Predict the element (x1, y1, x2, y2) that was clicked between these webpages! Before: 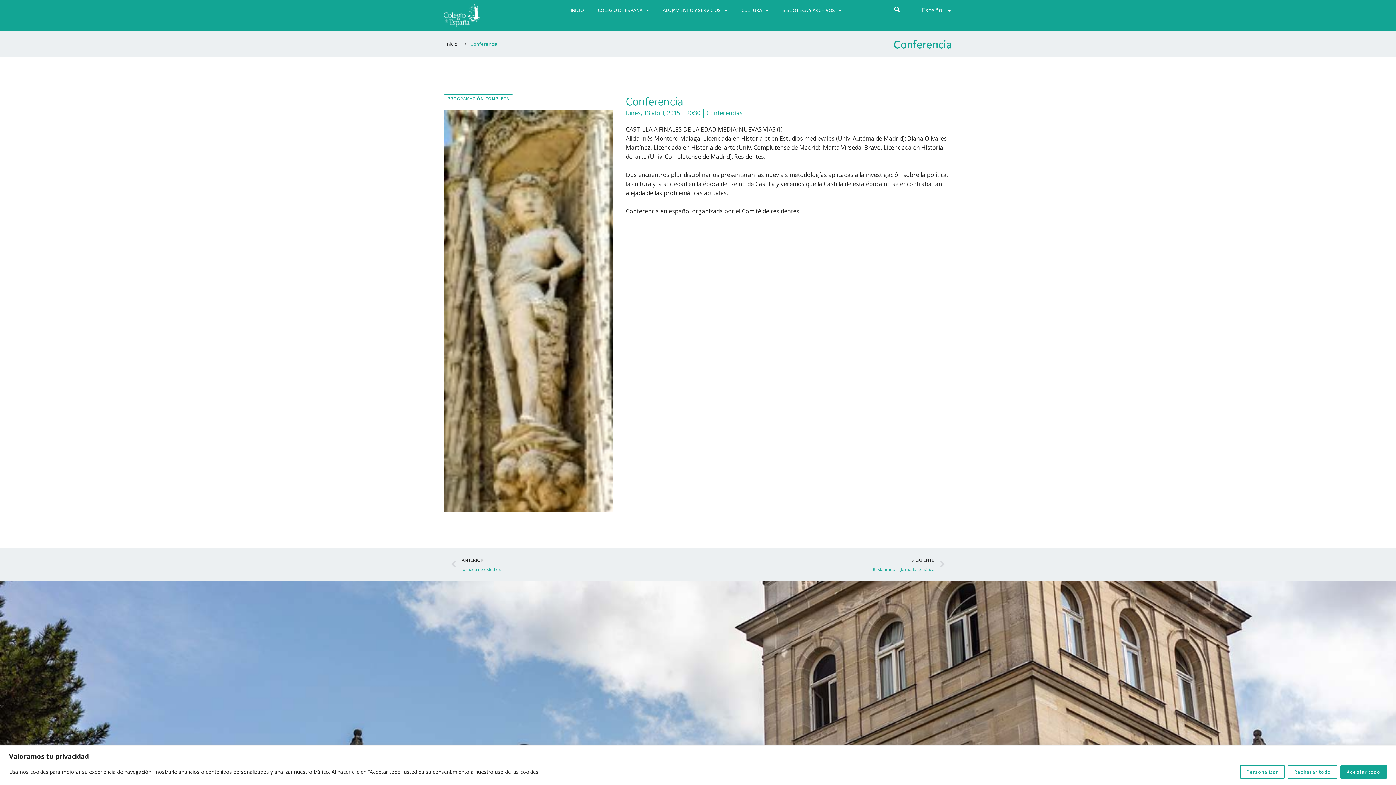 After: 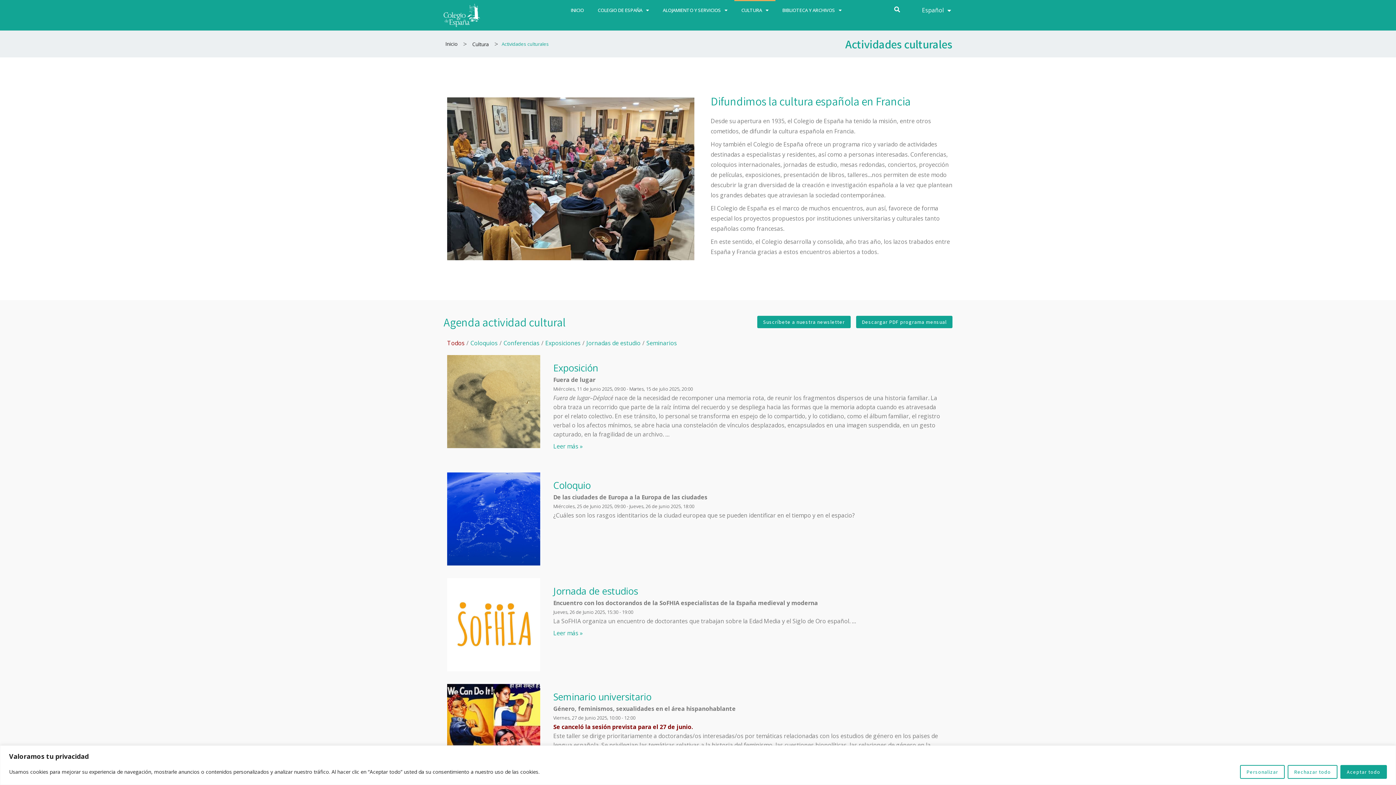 Action: bbox: (443, 94, 513, 103) label: PROGRAMACIÓN COMPLETA